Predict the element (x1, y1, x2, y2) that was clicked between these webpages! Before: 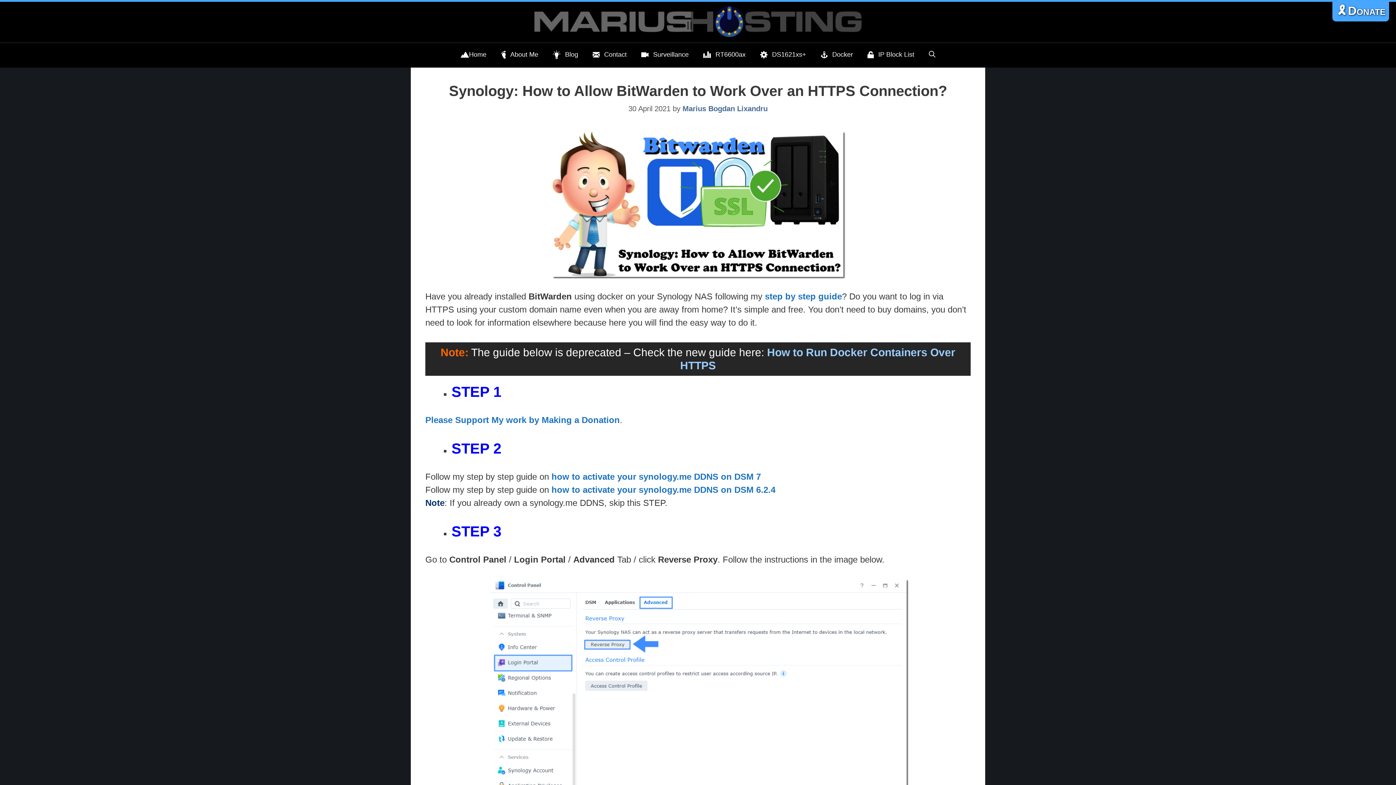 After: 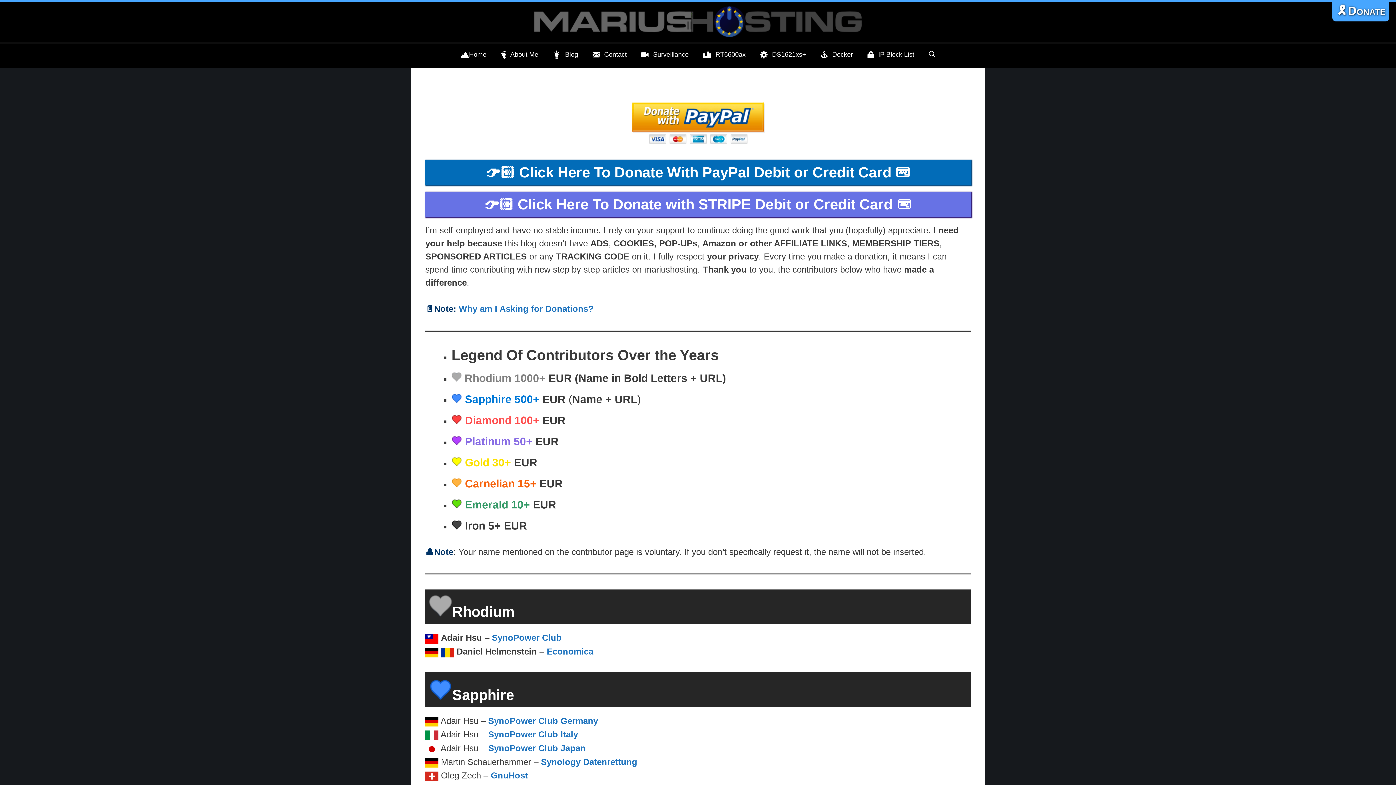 Action: bbox: (1336, 4, 1385, 17) label: 🎗️Donate